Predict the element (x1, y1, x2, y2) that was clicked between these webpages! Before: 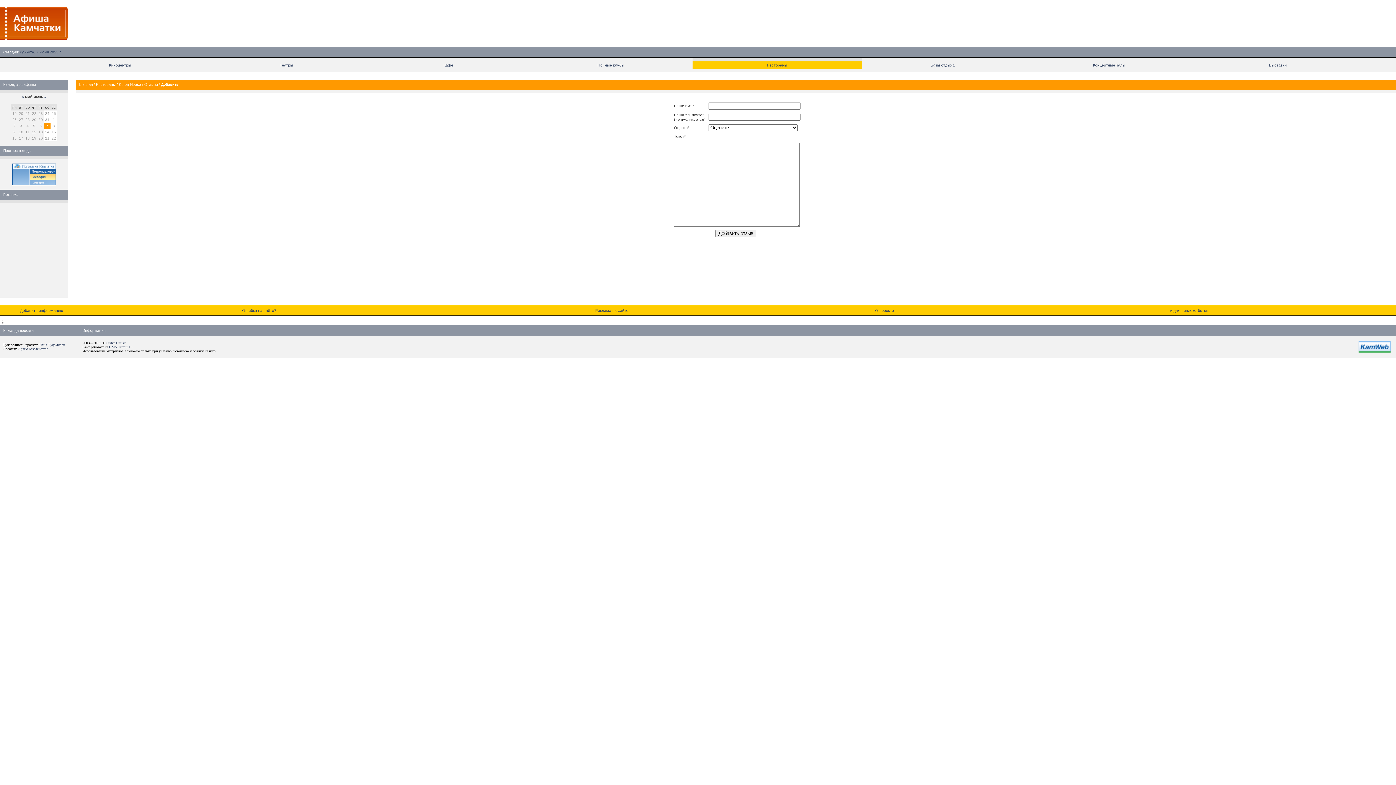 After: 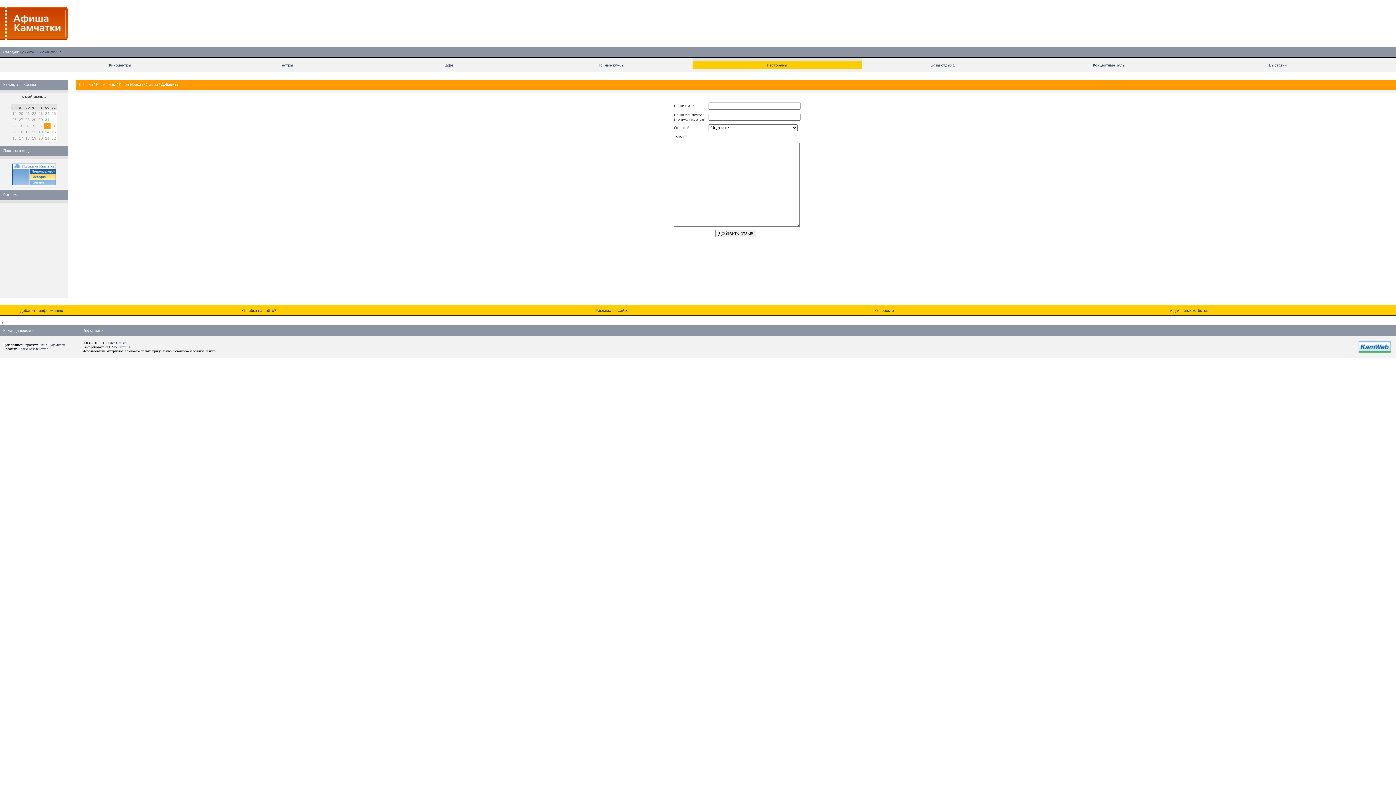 Action: bbox: (12, 181, 56, 186)